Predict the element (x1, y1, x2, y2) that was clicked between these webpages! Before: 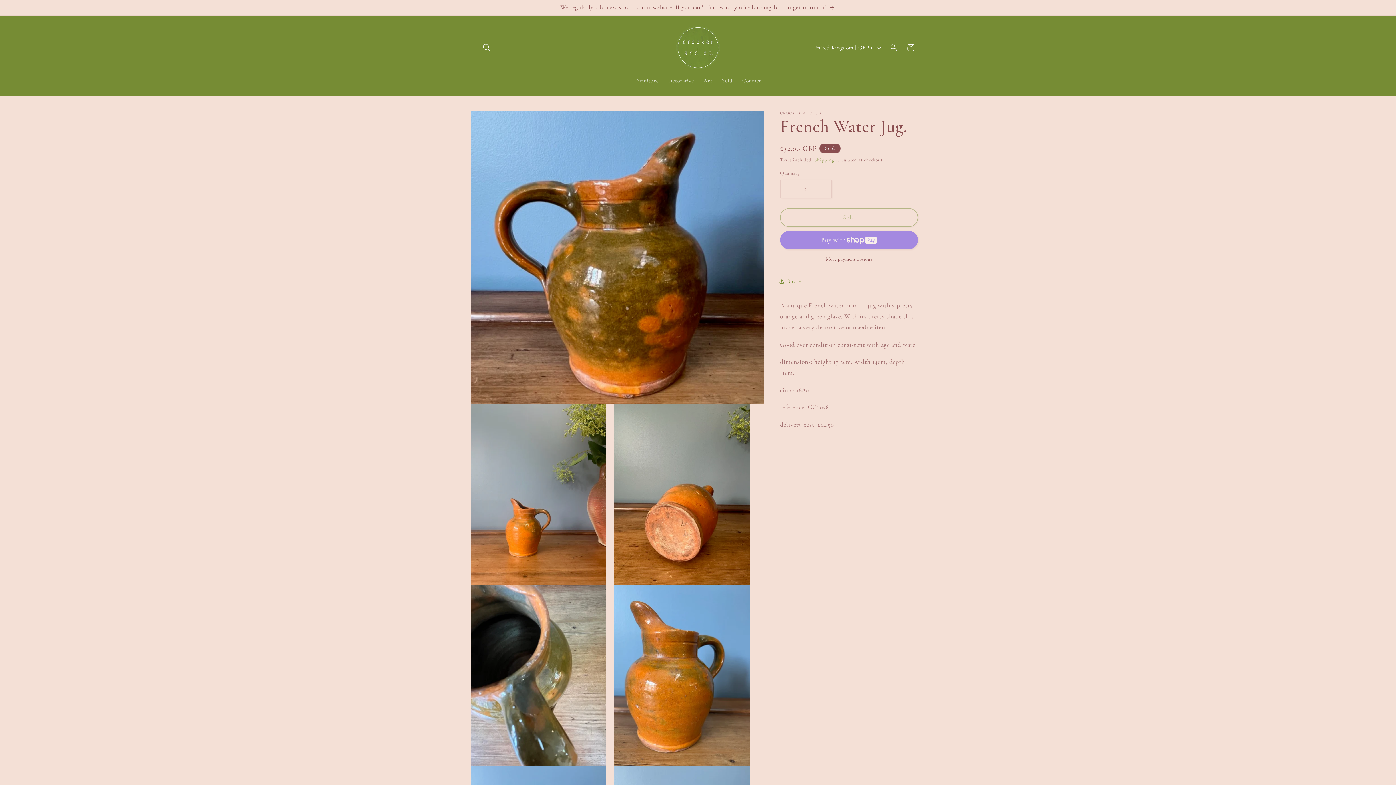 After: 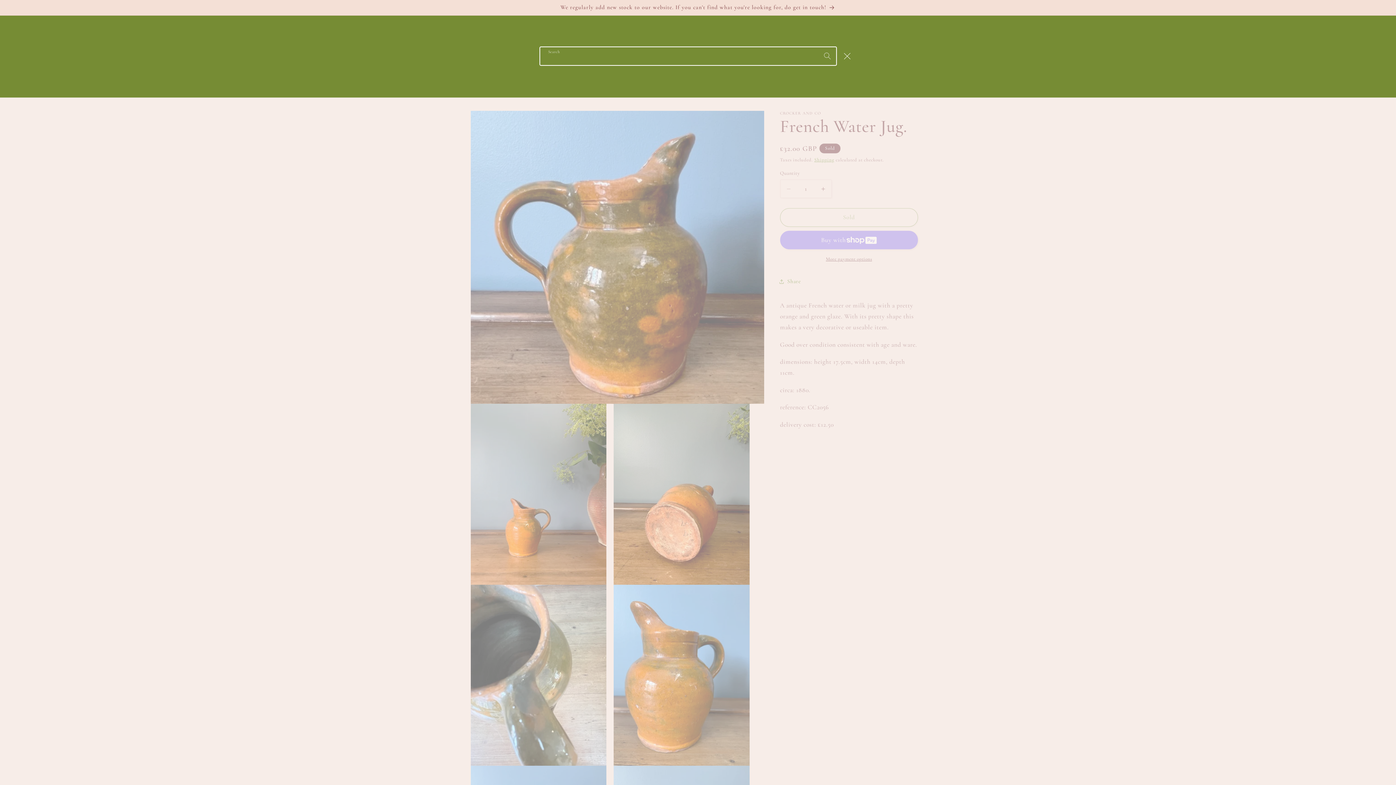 Action: bbox: (478, 38, 495, 56) label: Search